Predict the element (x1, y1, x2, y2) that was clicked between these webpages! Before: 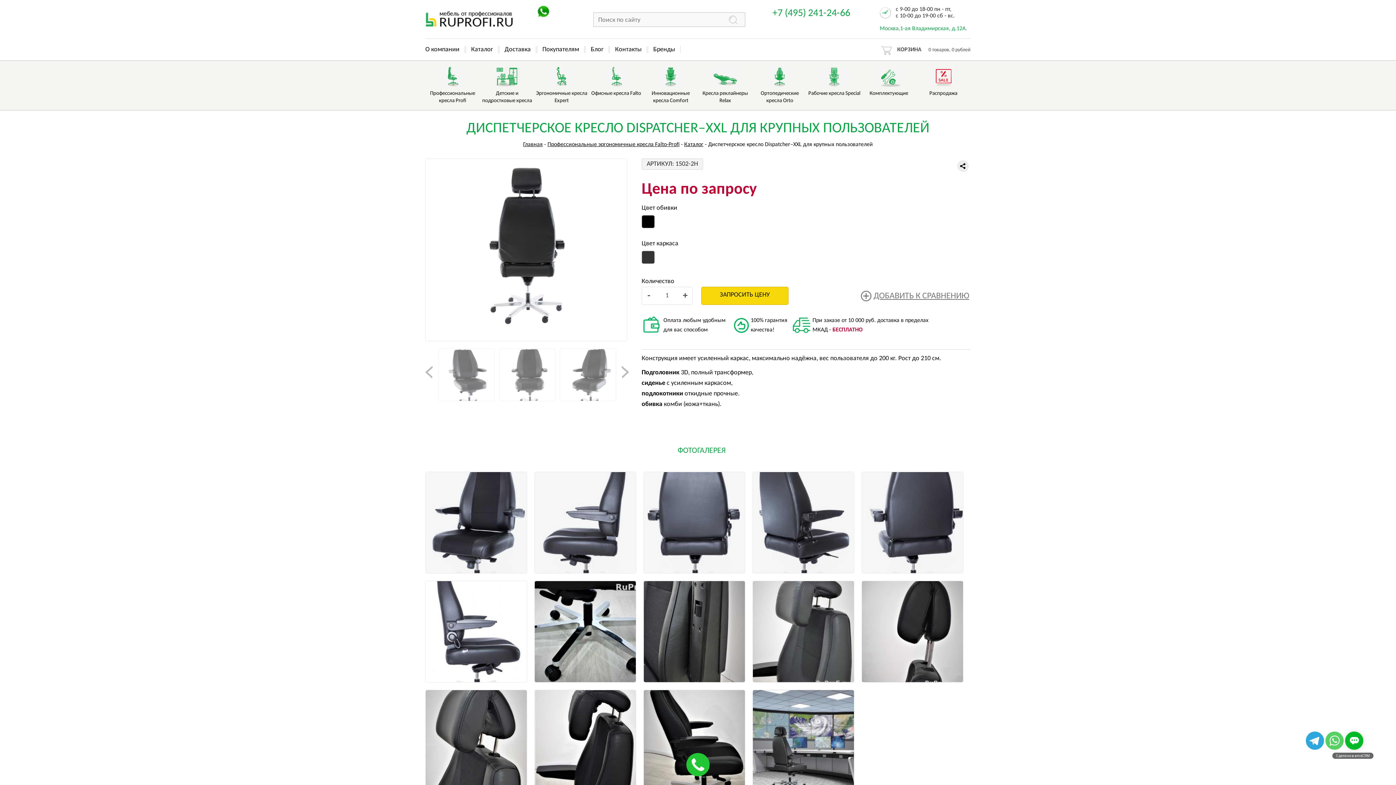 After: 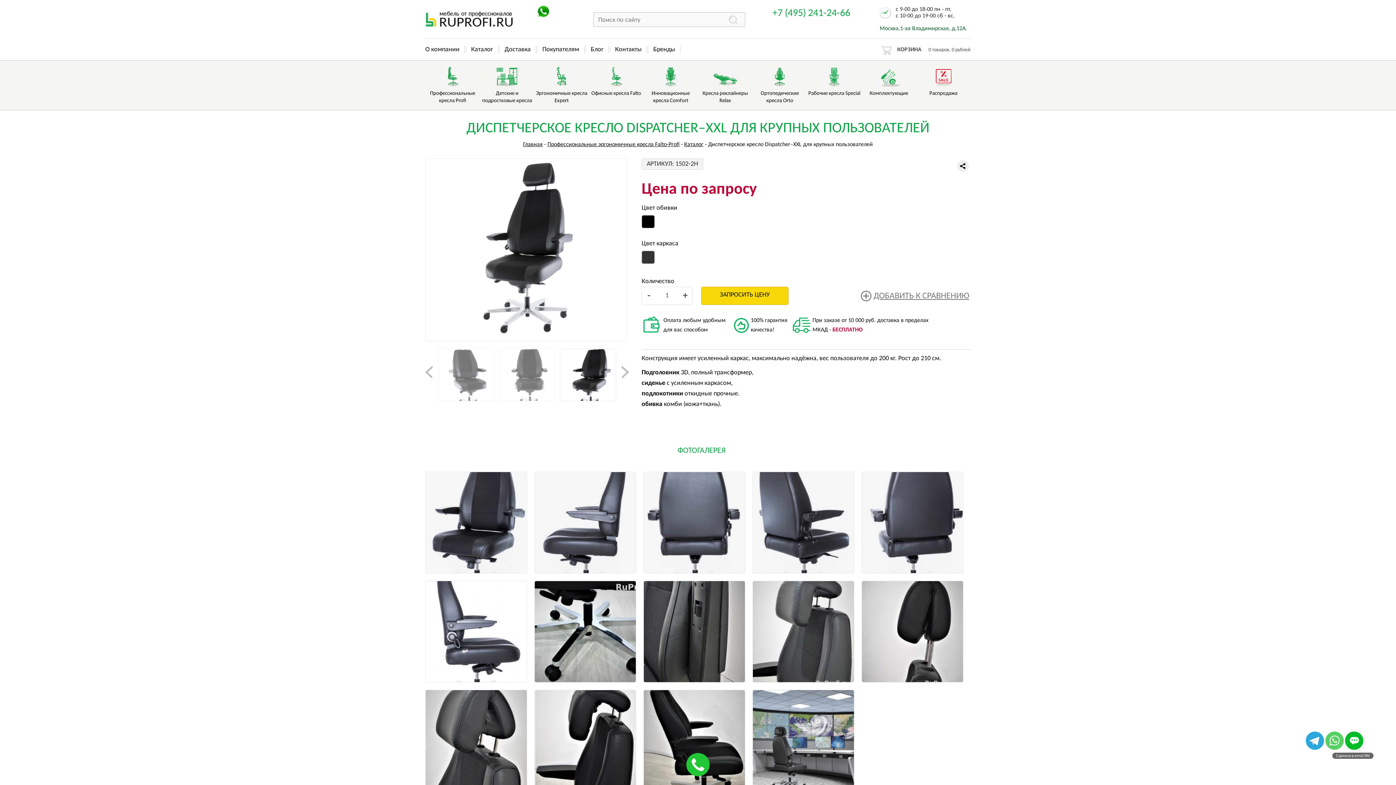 Action: bbox: (880, 25, 967, 31) label: Москва,1-ая Владимирская, д.12A.